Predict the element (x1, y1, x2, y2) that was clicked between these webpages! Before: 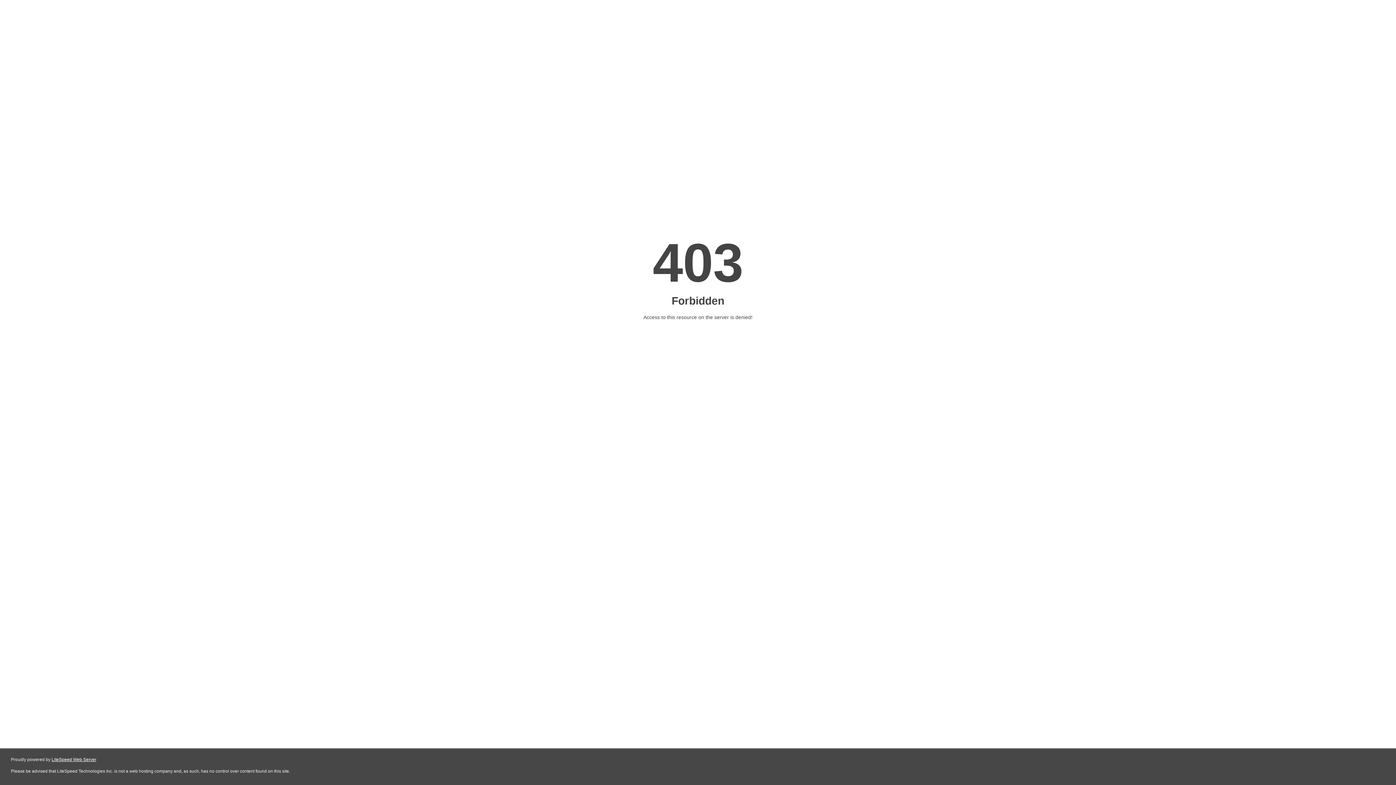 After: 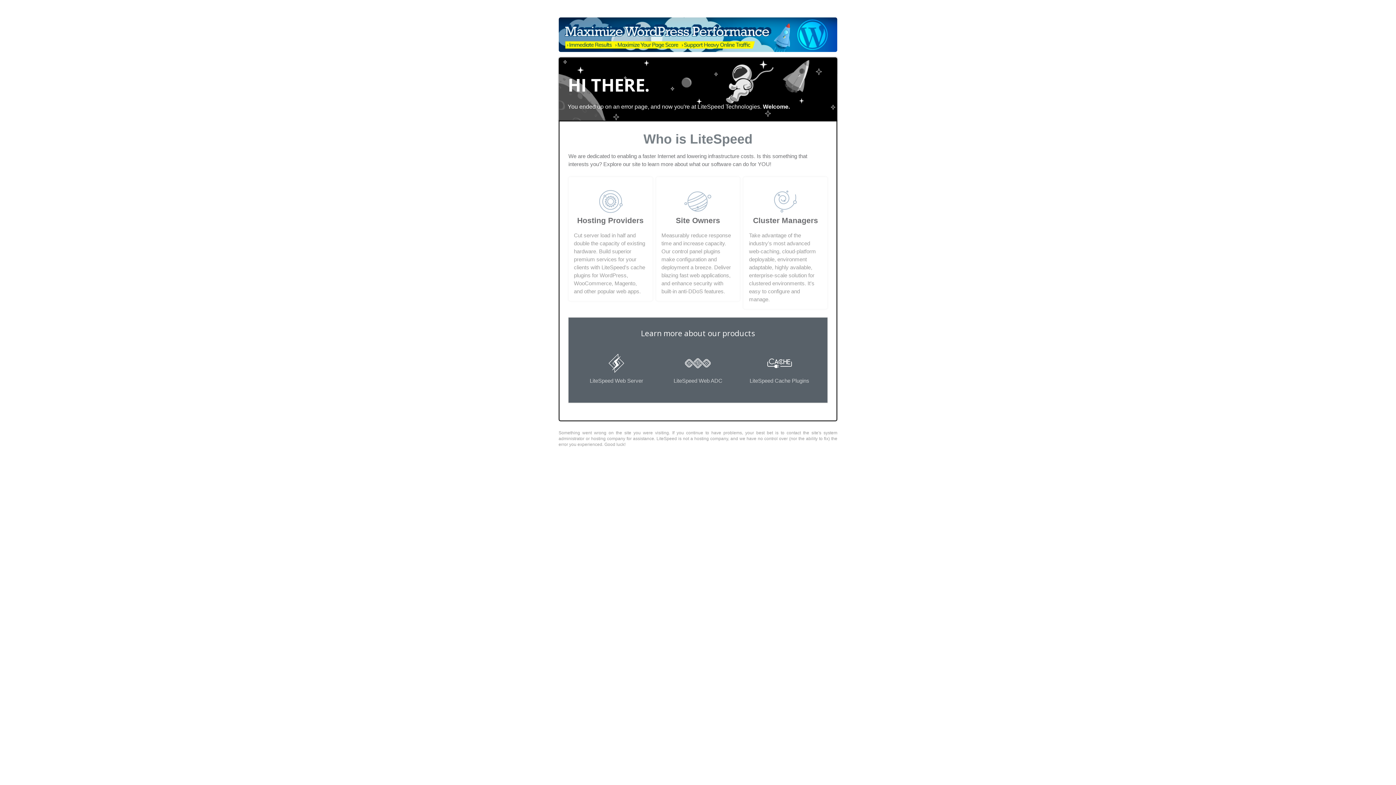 Action: bbox: (51, 757, 96, 762) label: LiteSpeed Web Server